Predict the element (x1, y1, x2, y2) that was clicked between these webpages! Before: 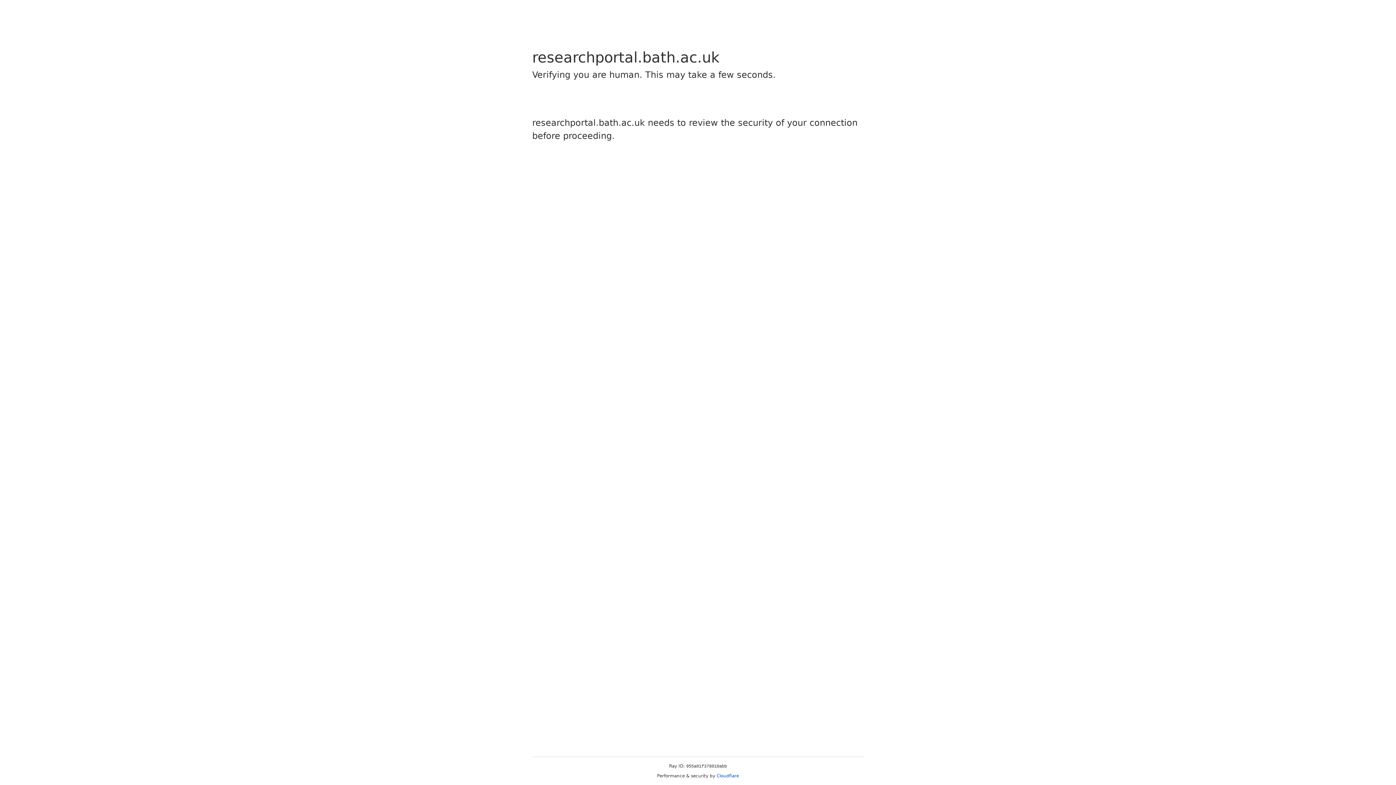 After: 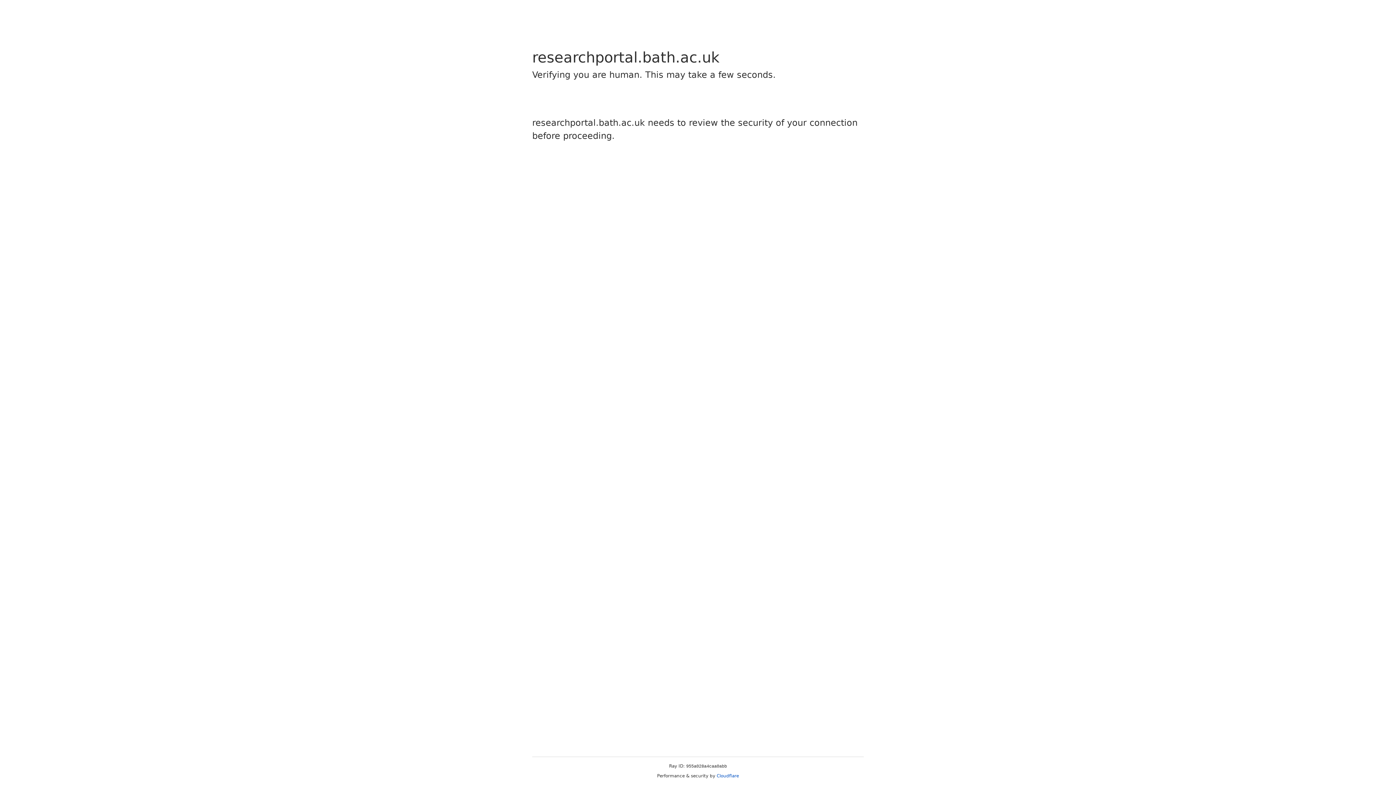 Action: label: Cloudflare bbox: (716, 773, 739, 778)